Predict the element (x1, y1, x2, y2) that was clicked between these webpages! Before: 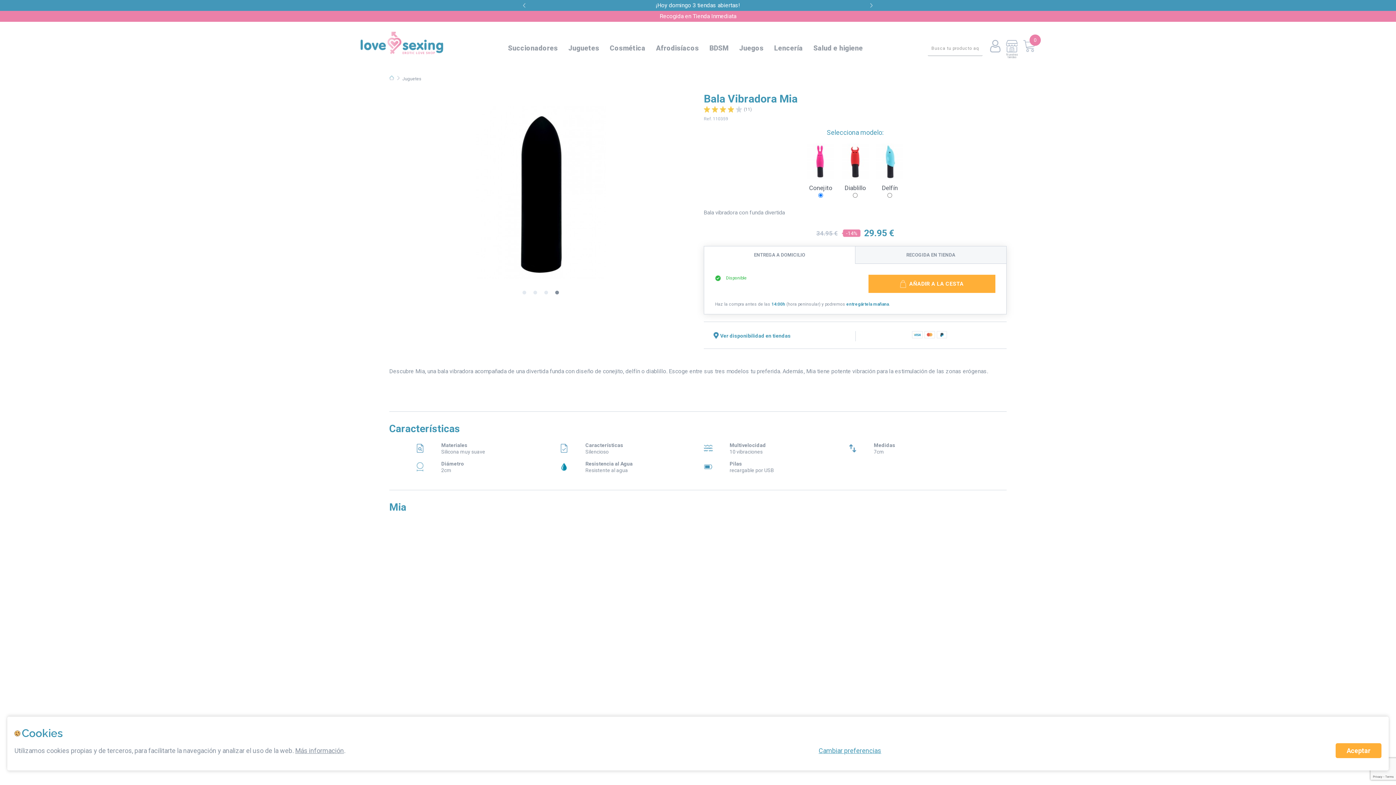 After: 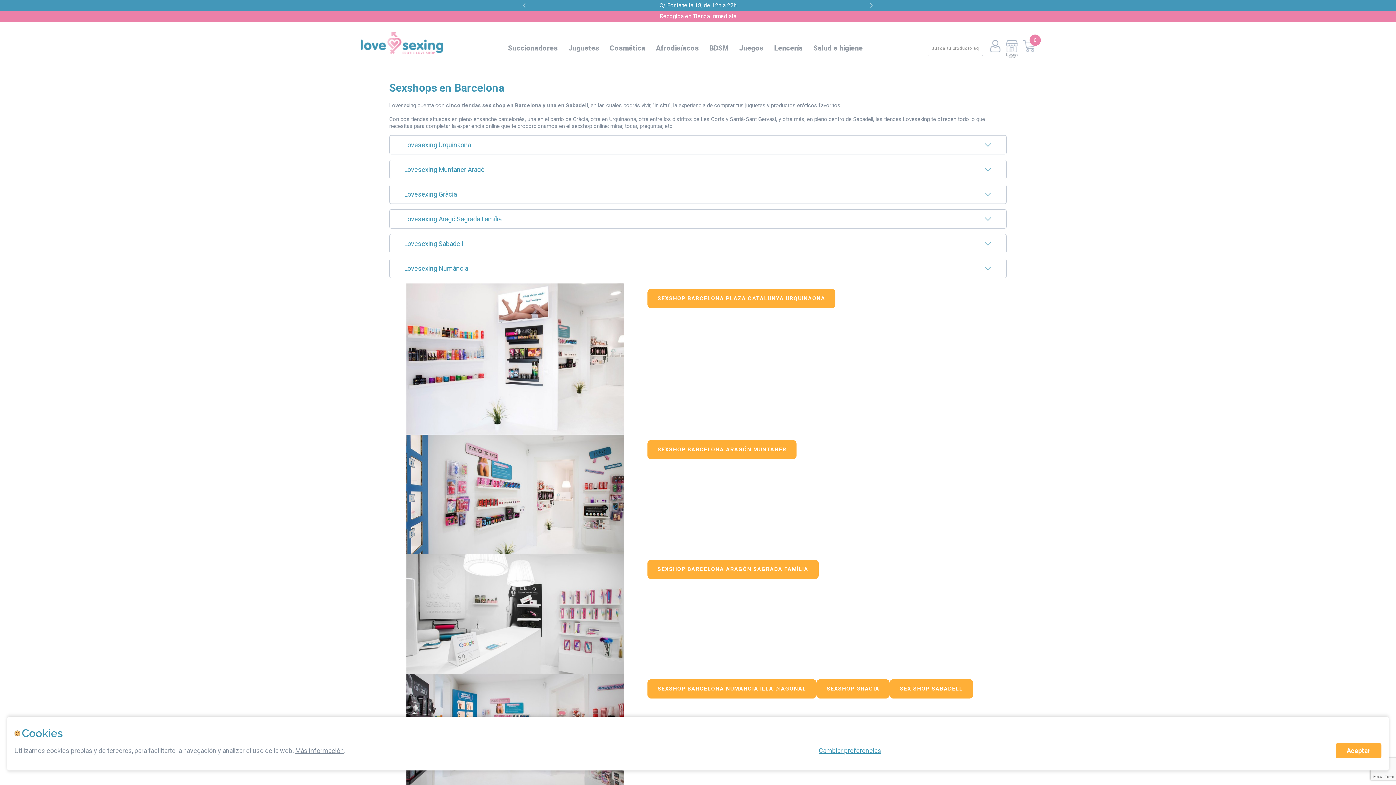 Action: bbox: (1006, 40, 1018, 58) label: Nuestras
tiendas